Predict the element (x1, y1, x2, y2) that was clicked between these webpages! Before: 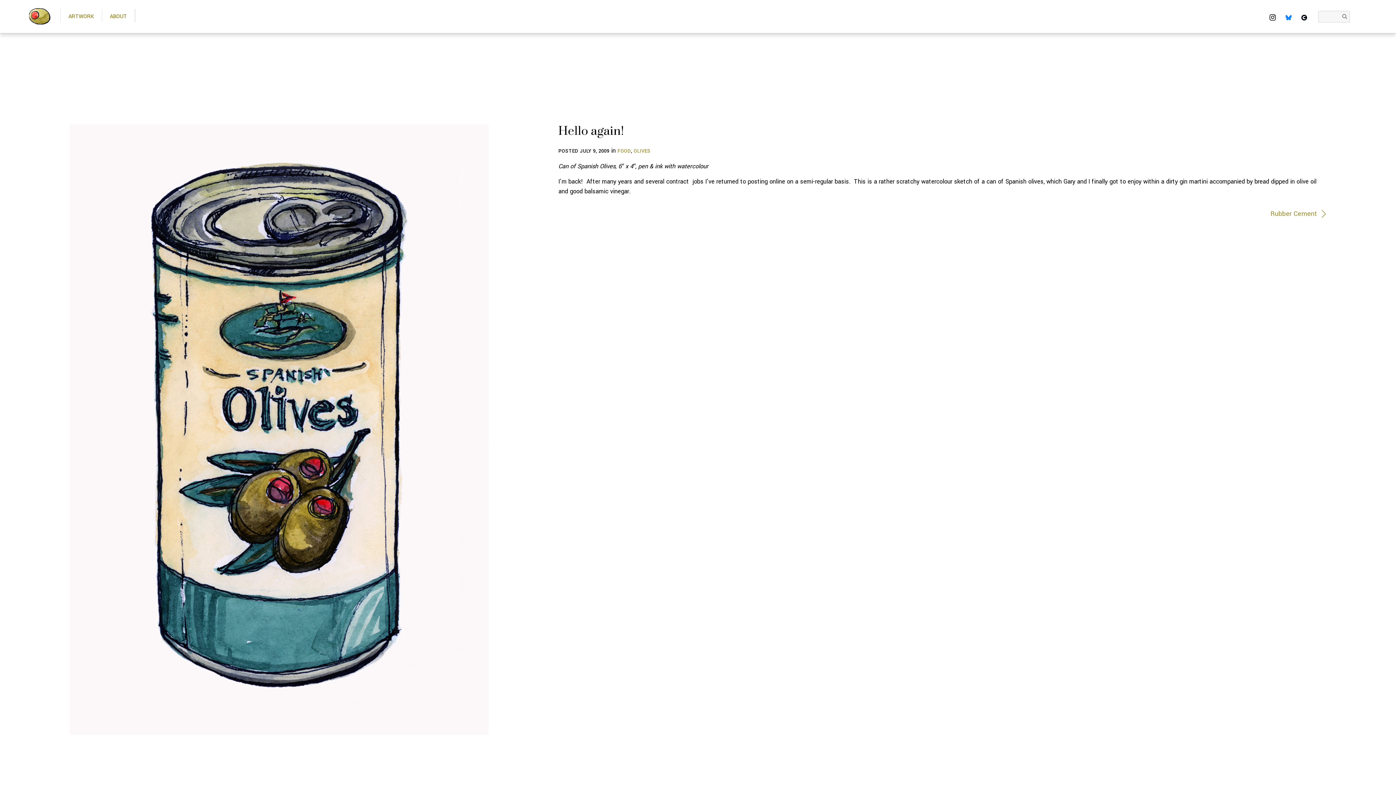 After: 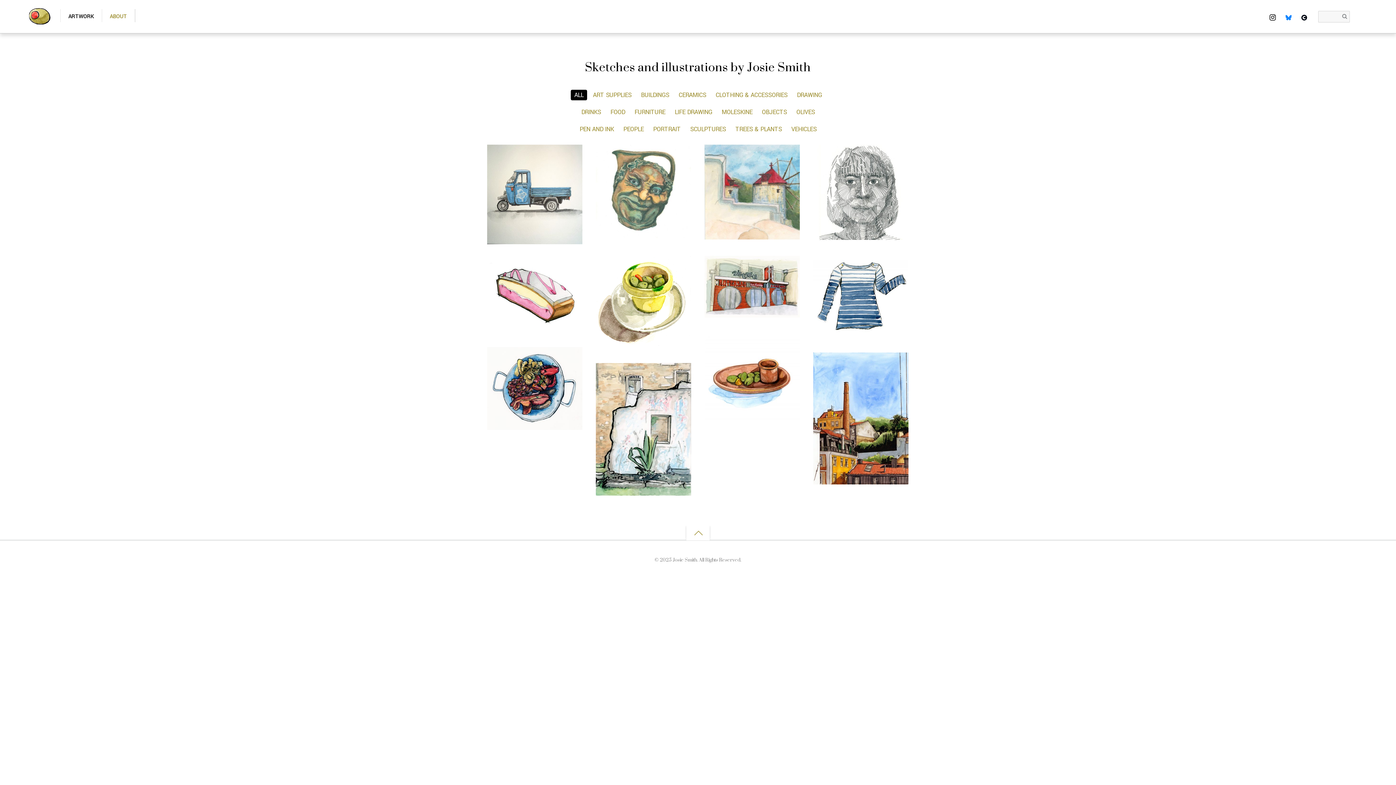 Action: label: ARTWORK bbox: (60, 9, 101, 22)